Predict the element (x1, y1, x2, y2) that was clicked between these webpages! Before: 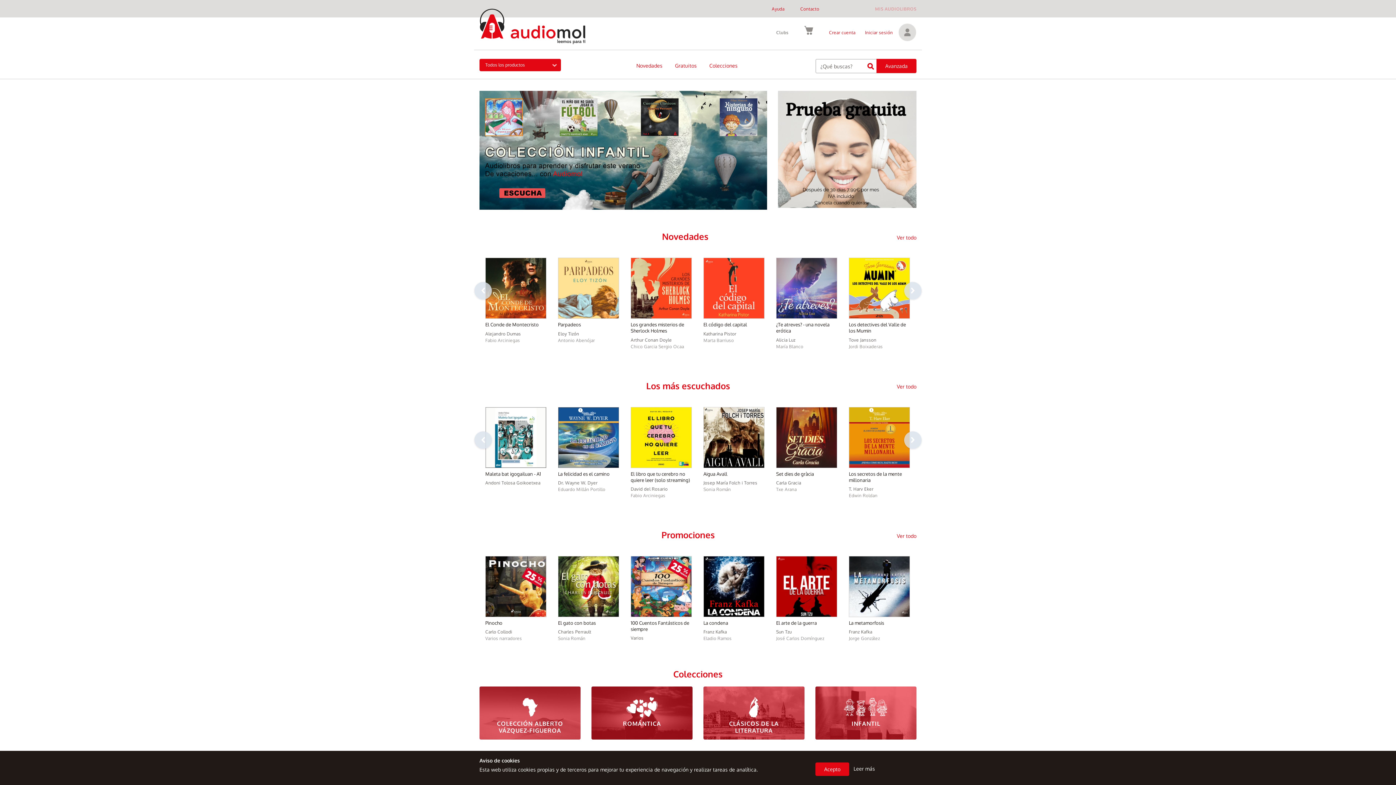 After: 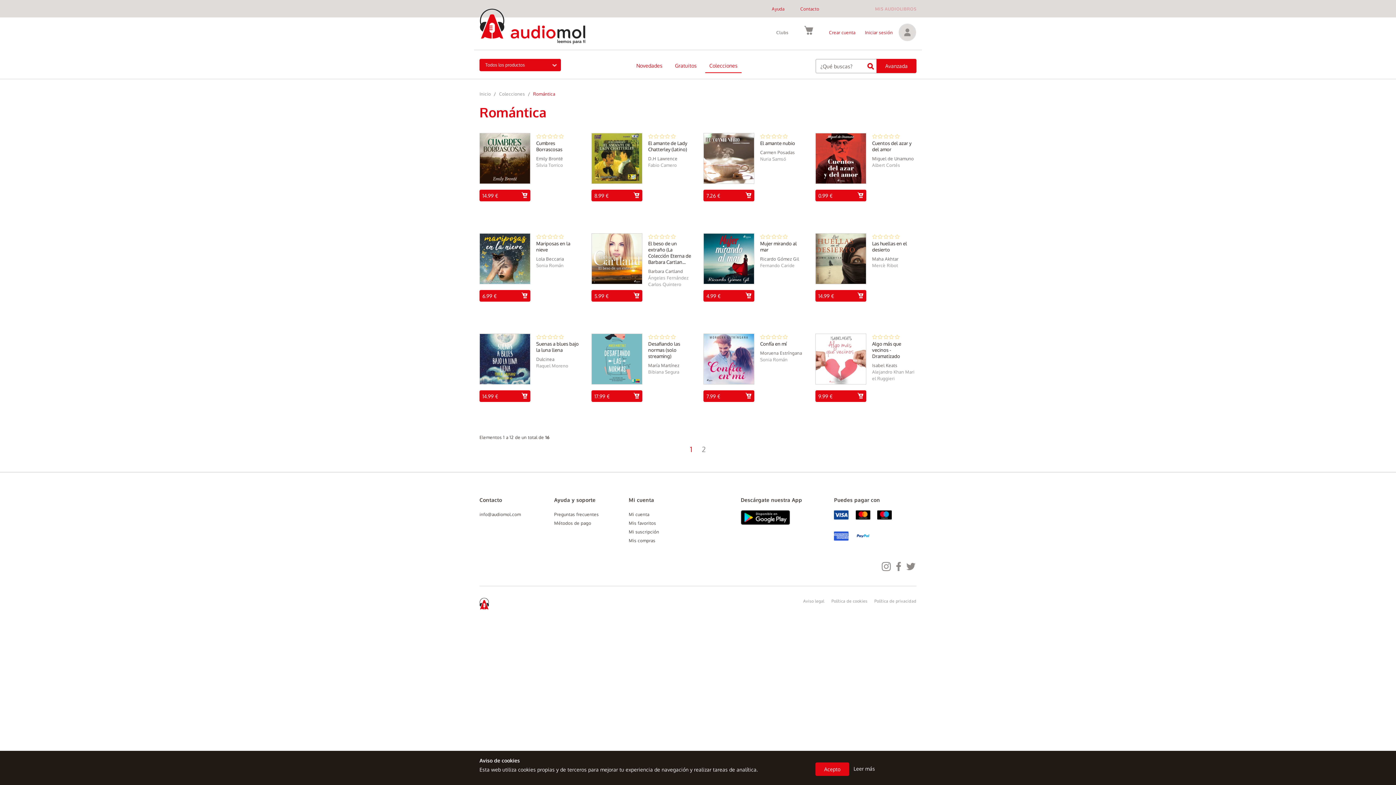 Action: bbox: (591, 687, 692, 739) label: ROMÁNTICA